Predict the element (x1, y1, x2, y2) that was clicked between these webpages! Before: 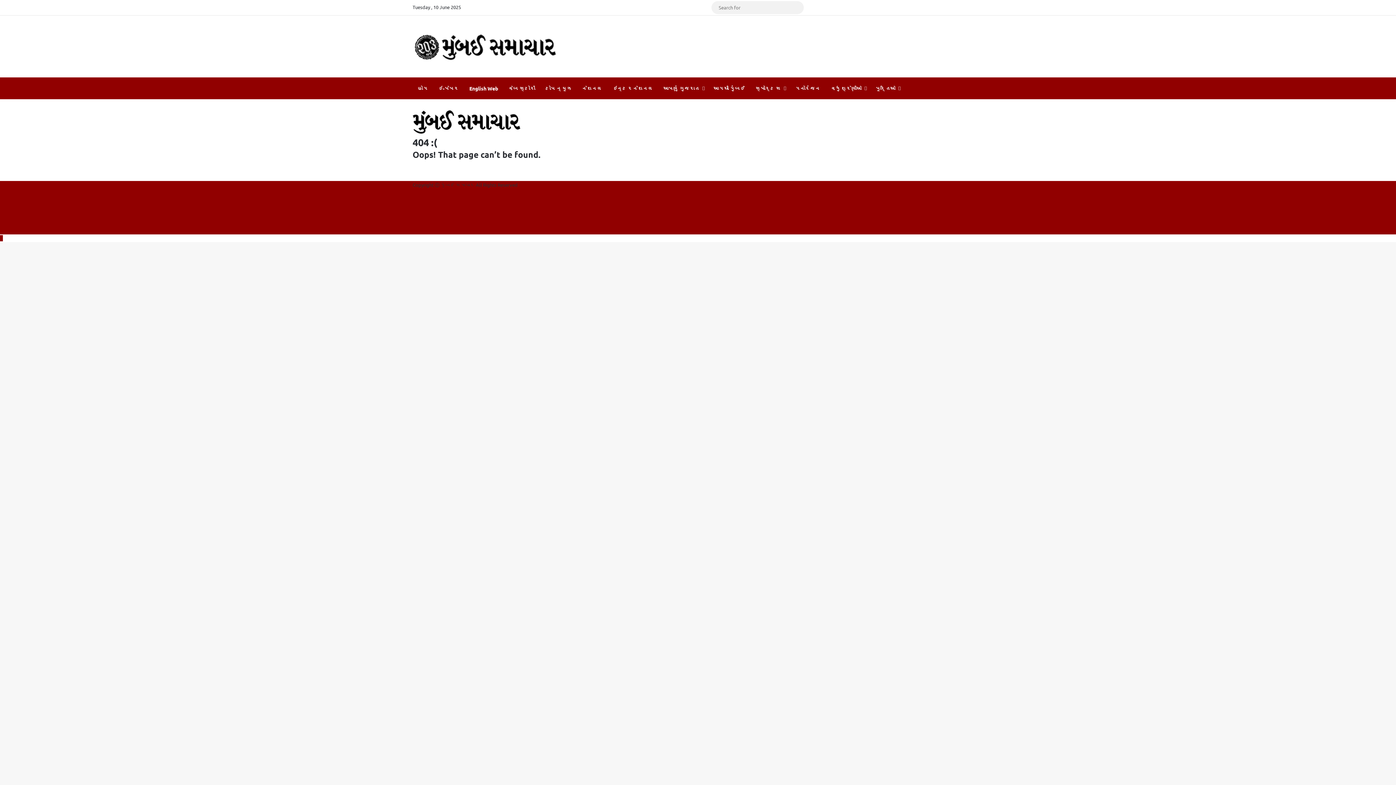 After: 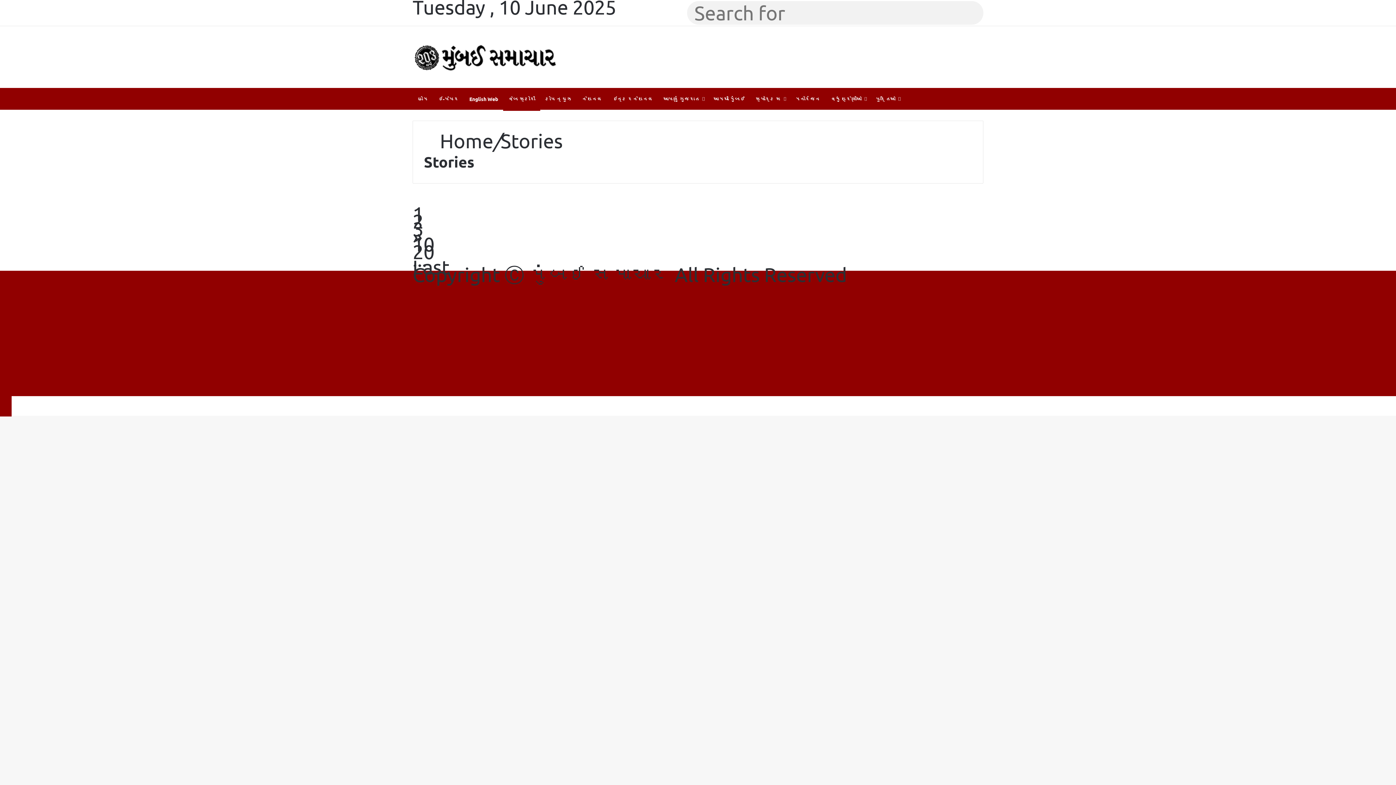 Action: label: વેબ સ્ટોરી bbox: (503, 77, 540, 99)